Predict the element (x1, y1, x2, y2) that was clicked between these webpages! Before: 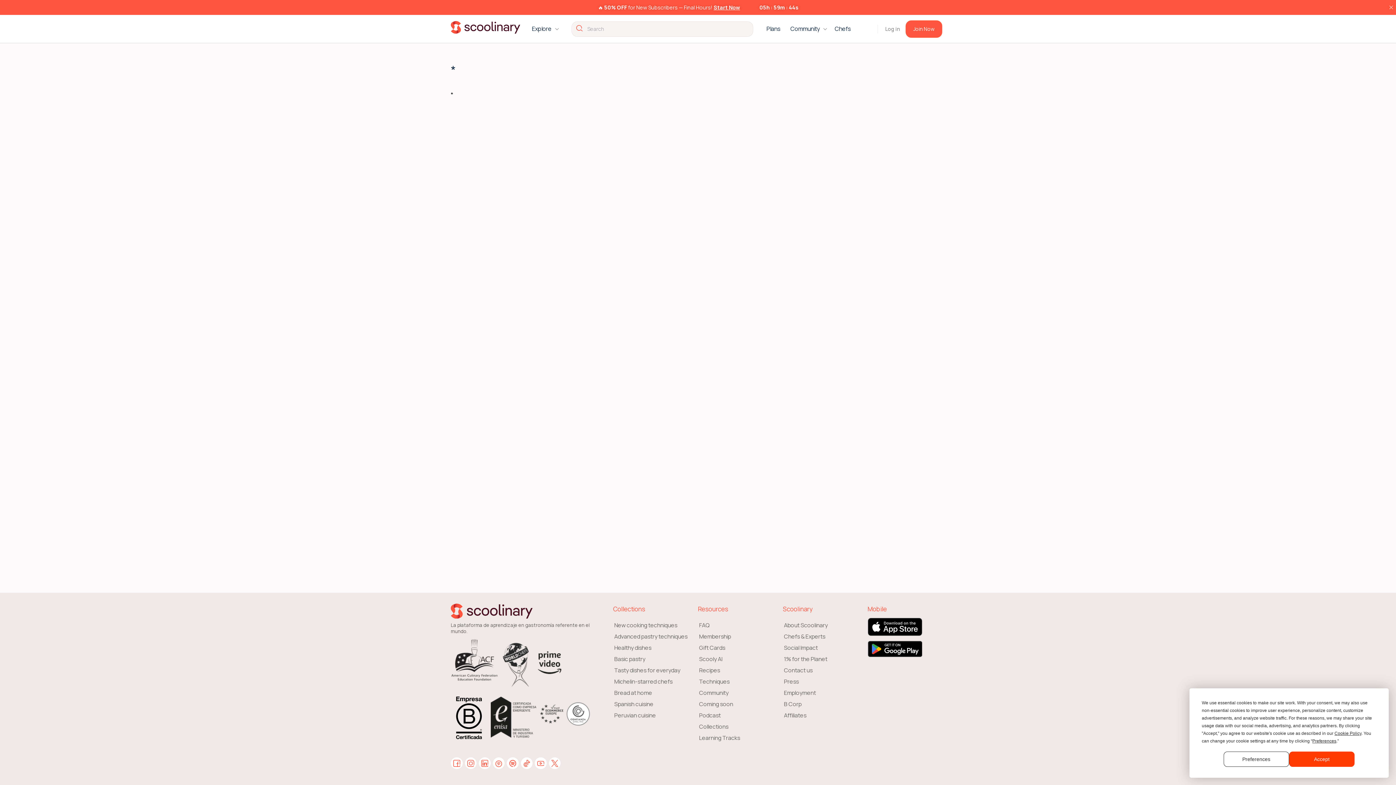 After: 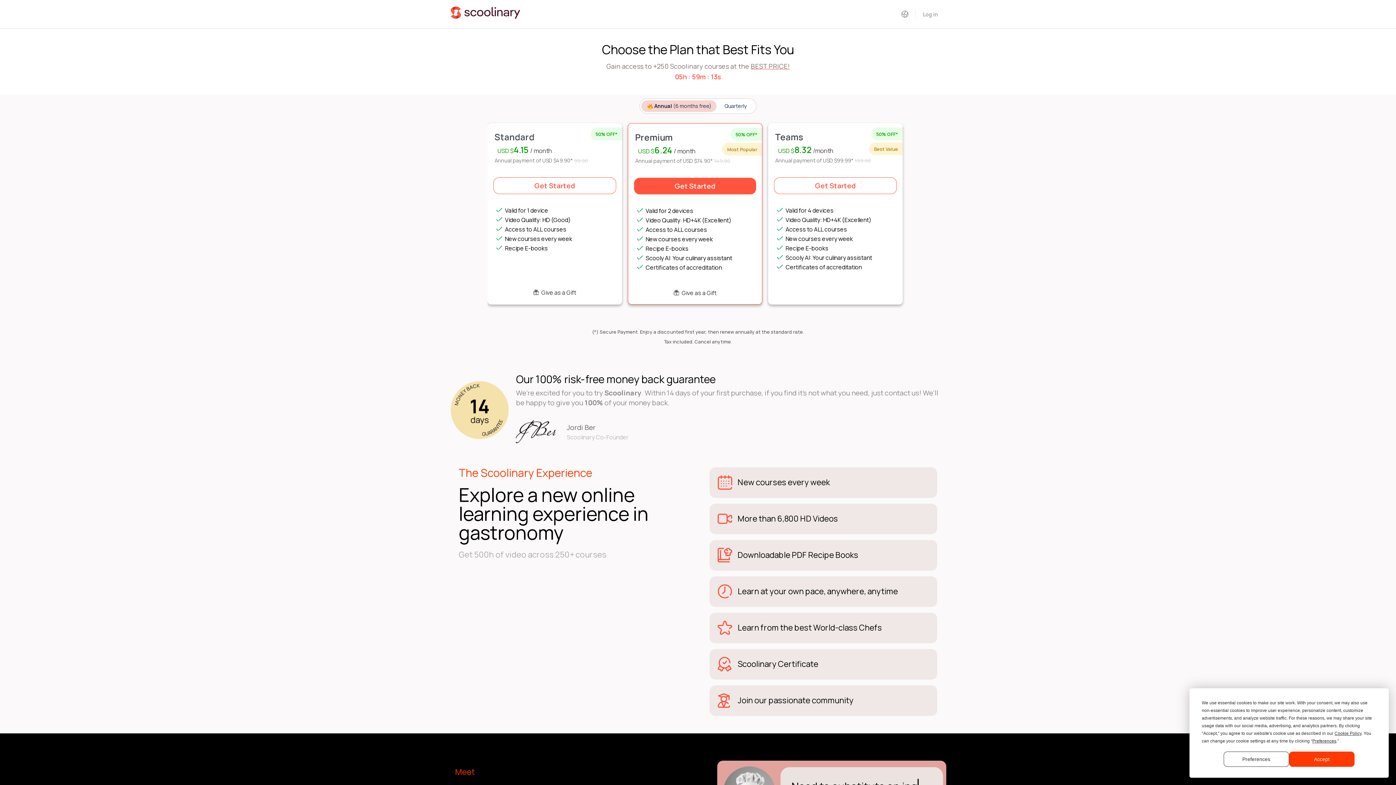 Action: label: Join Now bbox: (905, 20, 942, 37)